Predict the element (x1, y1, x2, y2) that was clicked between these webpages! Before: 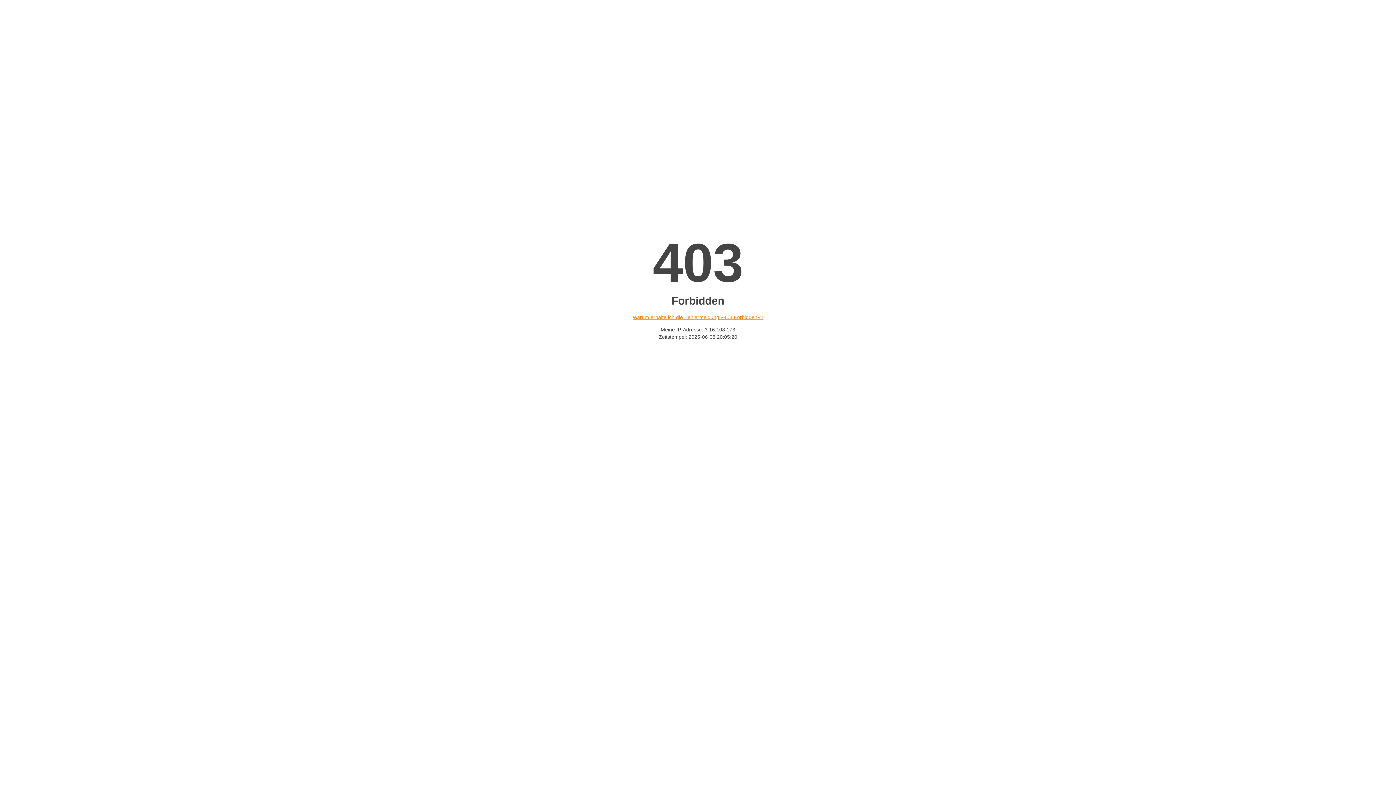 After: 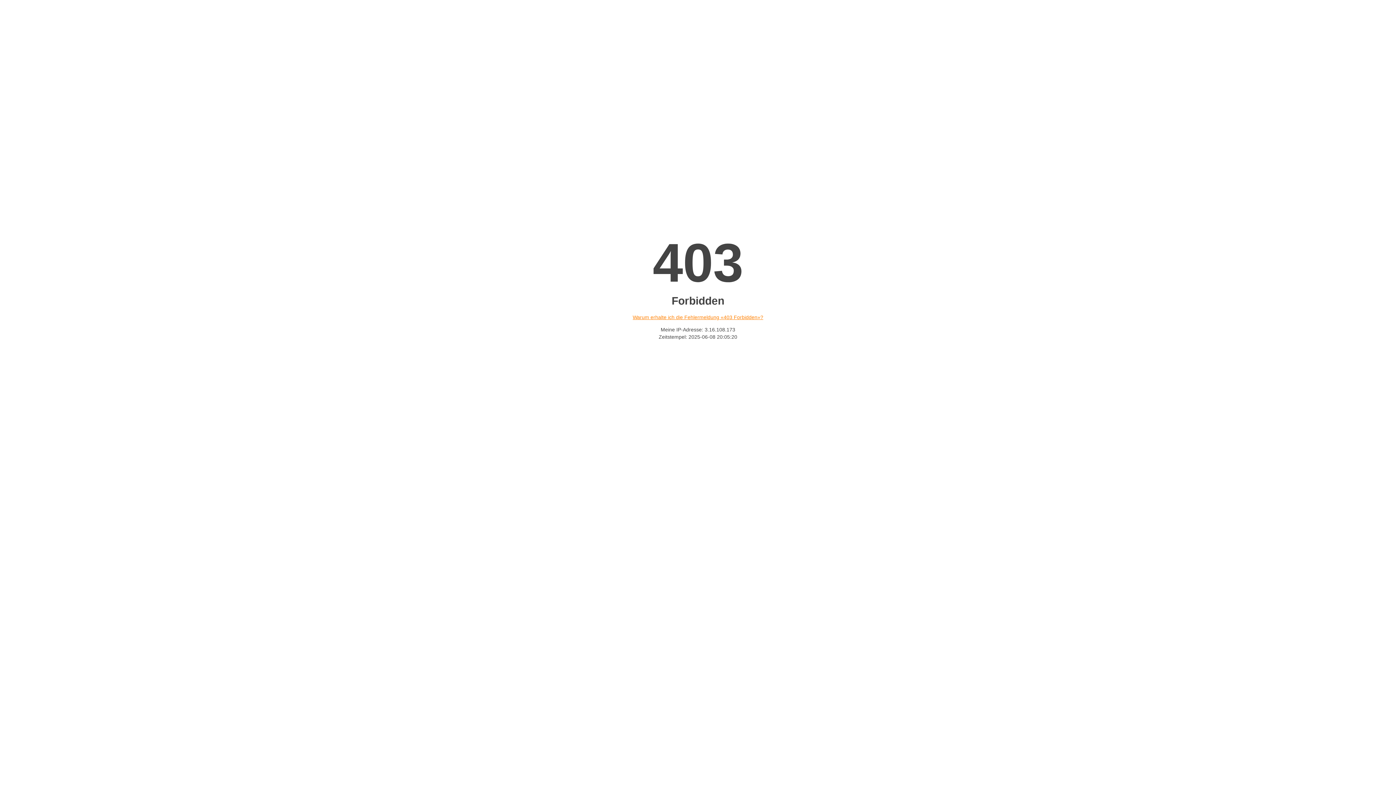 Action: label: Warum erhalte ich die Fehlermeldung «403 Forbidden»? bbox: (632, 314, 763, 320)